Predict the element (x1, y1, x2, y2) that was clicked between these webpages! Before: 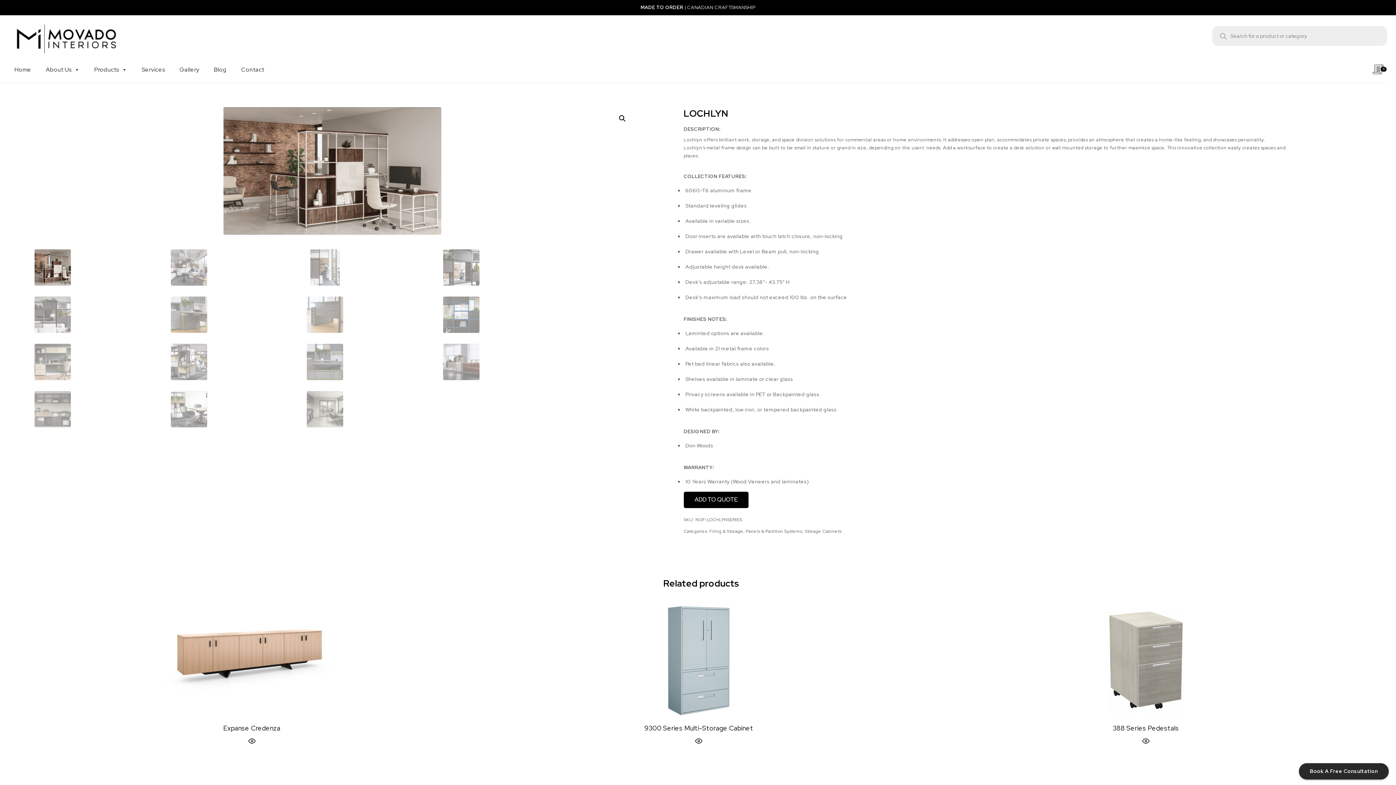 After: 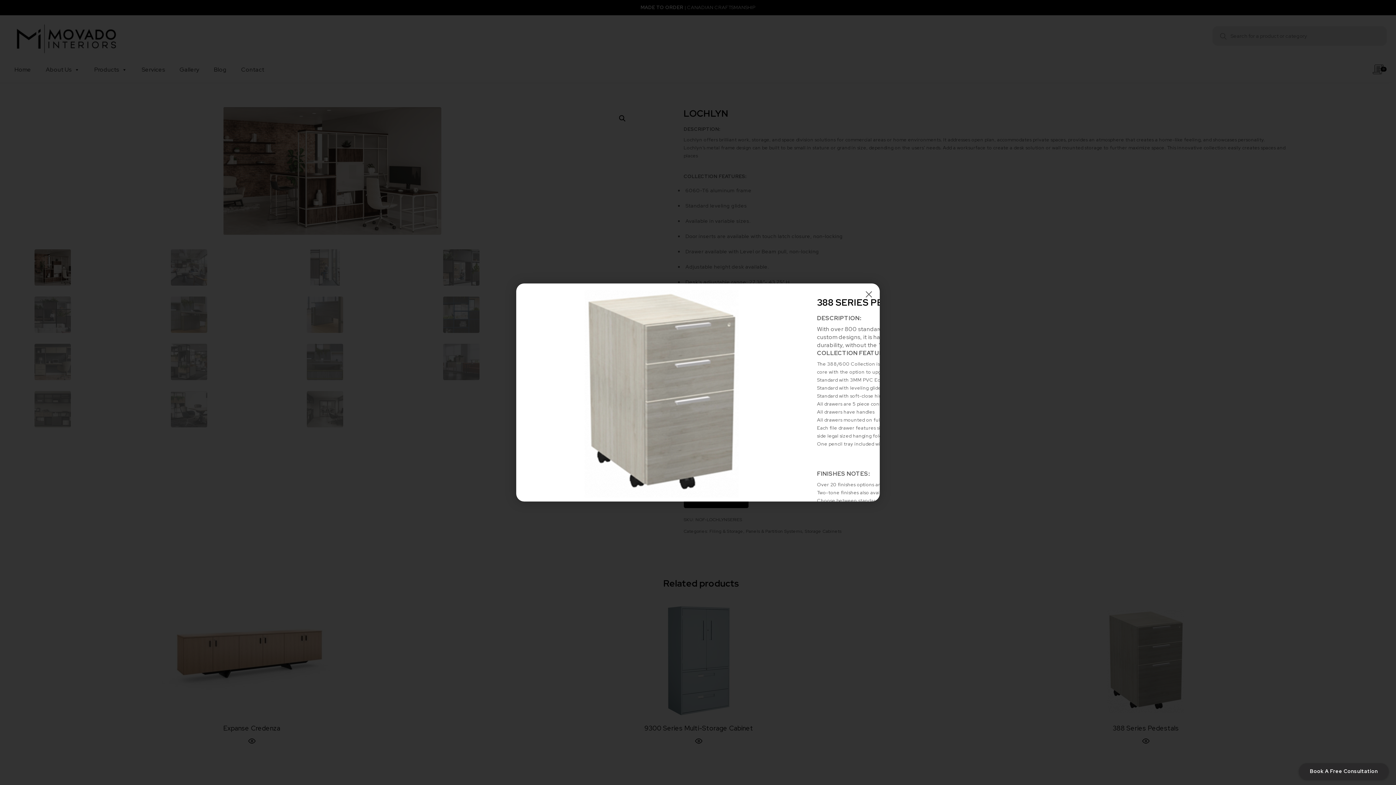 Action: label: Quick View bbox: (1084, 734, 1207, 748)